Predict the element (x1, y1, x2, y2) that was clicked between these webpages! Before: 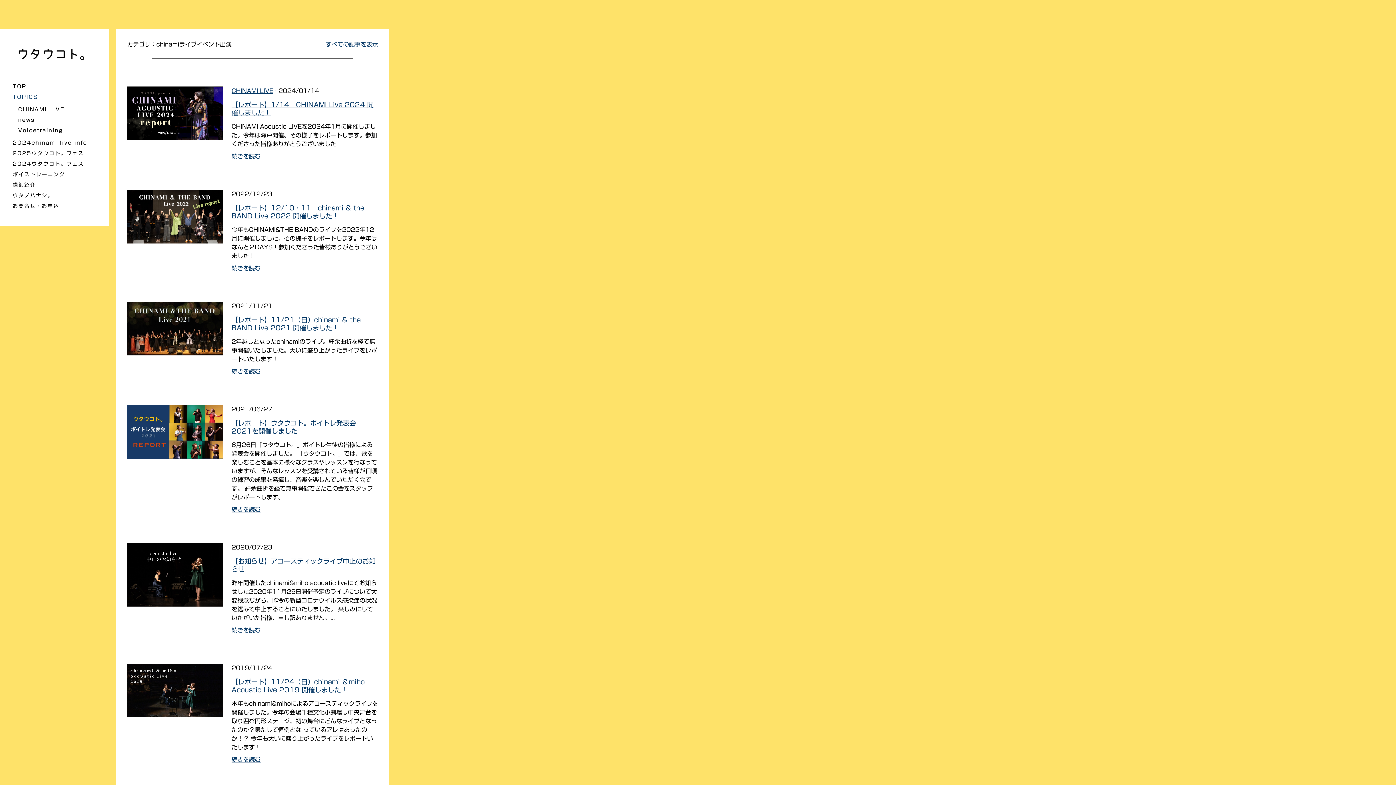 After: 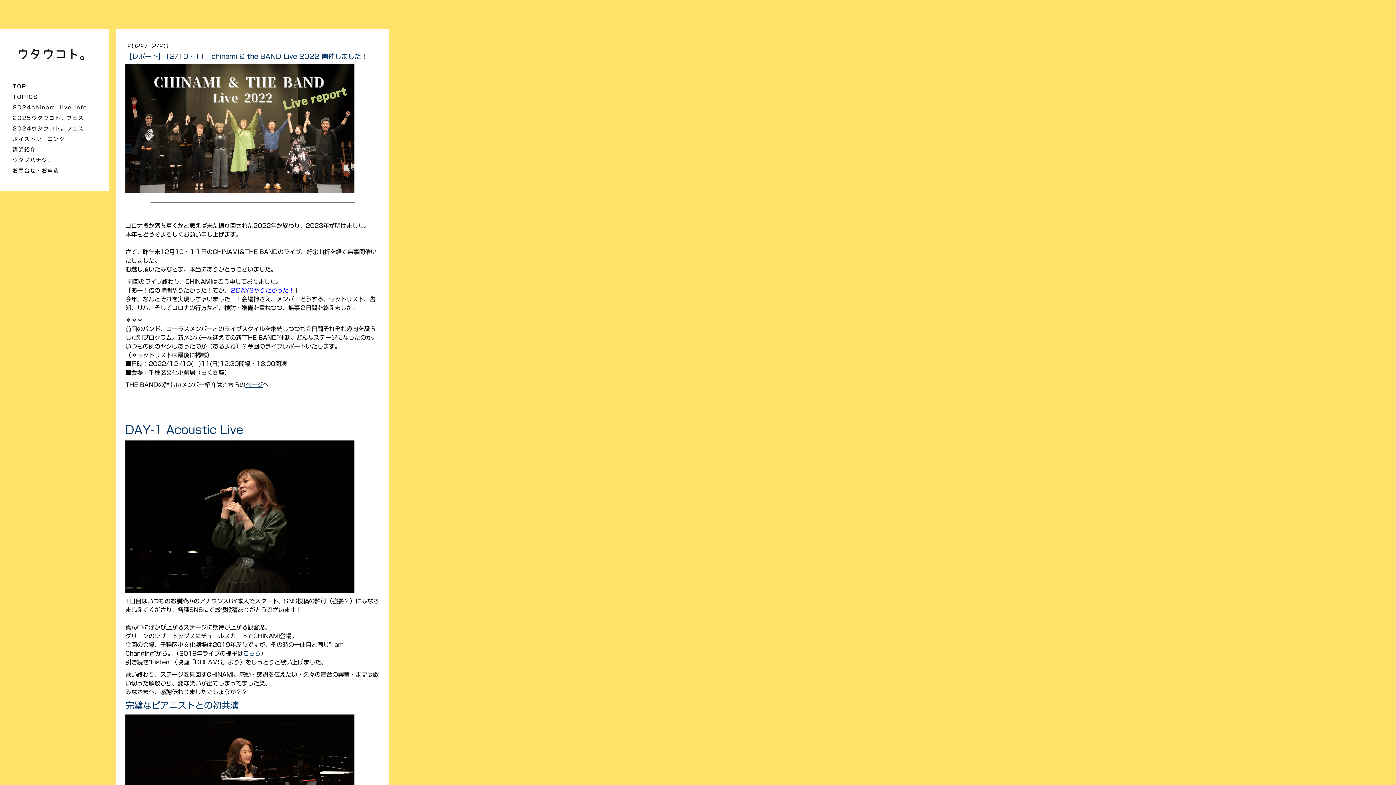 Action: bbox: (231, 265, 260, 271) label: 続きを読む